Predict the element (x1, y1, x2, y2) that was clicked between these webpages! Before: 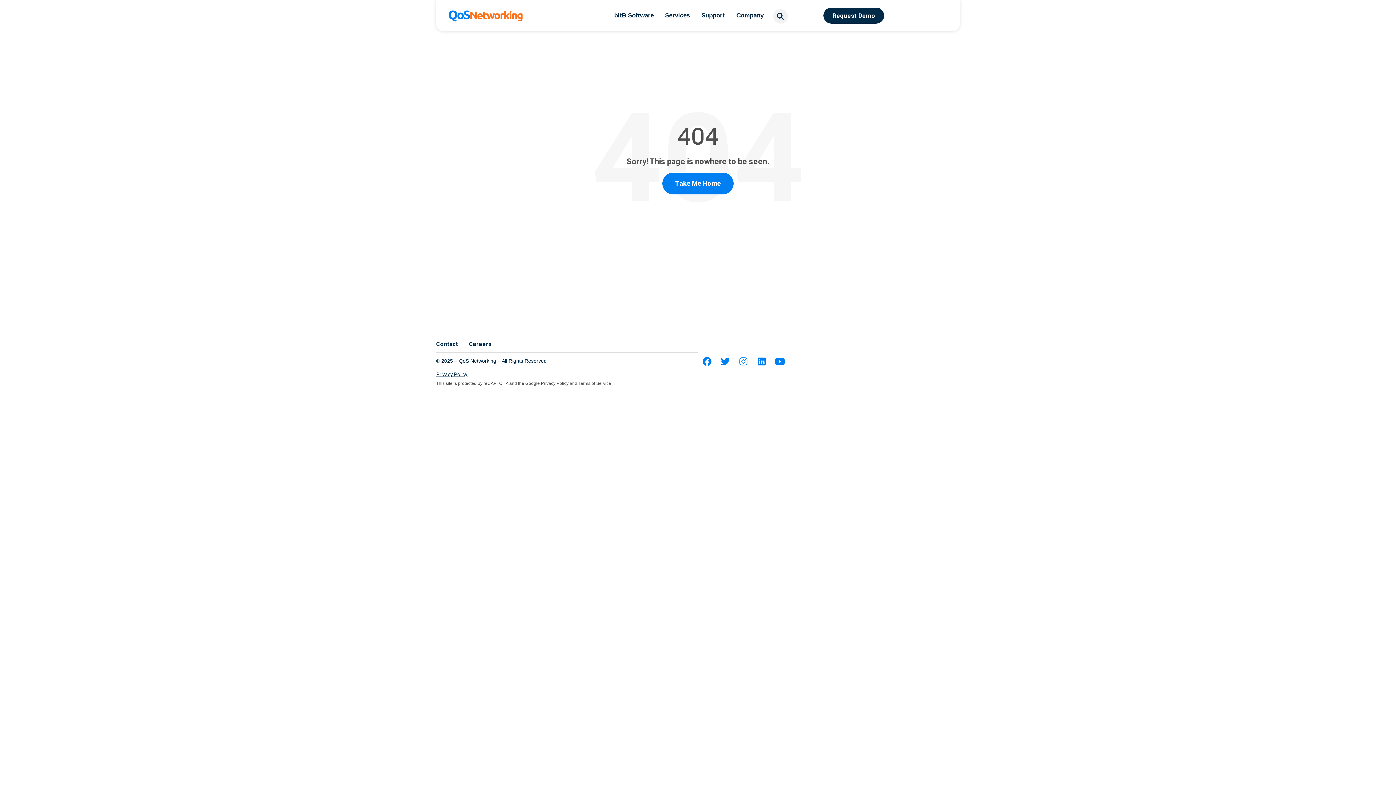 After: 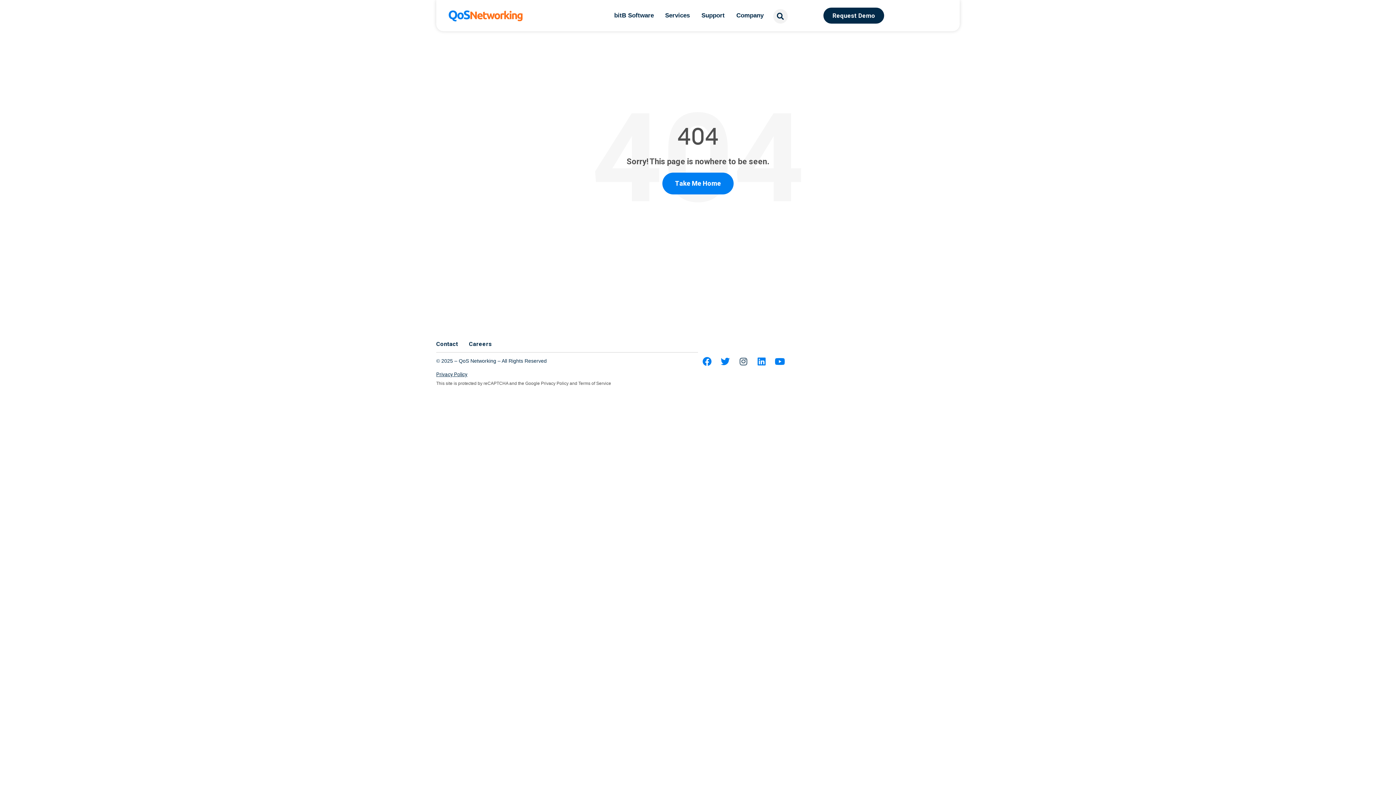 Action: bbox: (734, 352, 752, 370)